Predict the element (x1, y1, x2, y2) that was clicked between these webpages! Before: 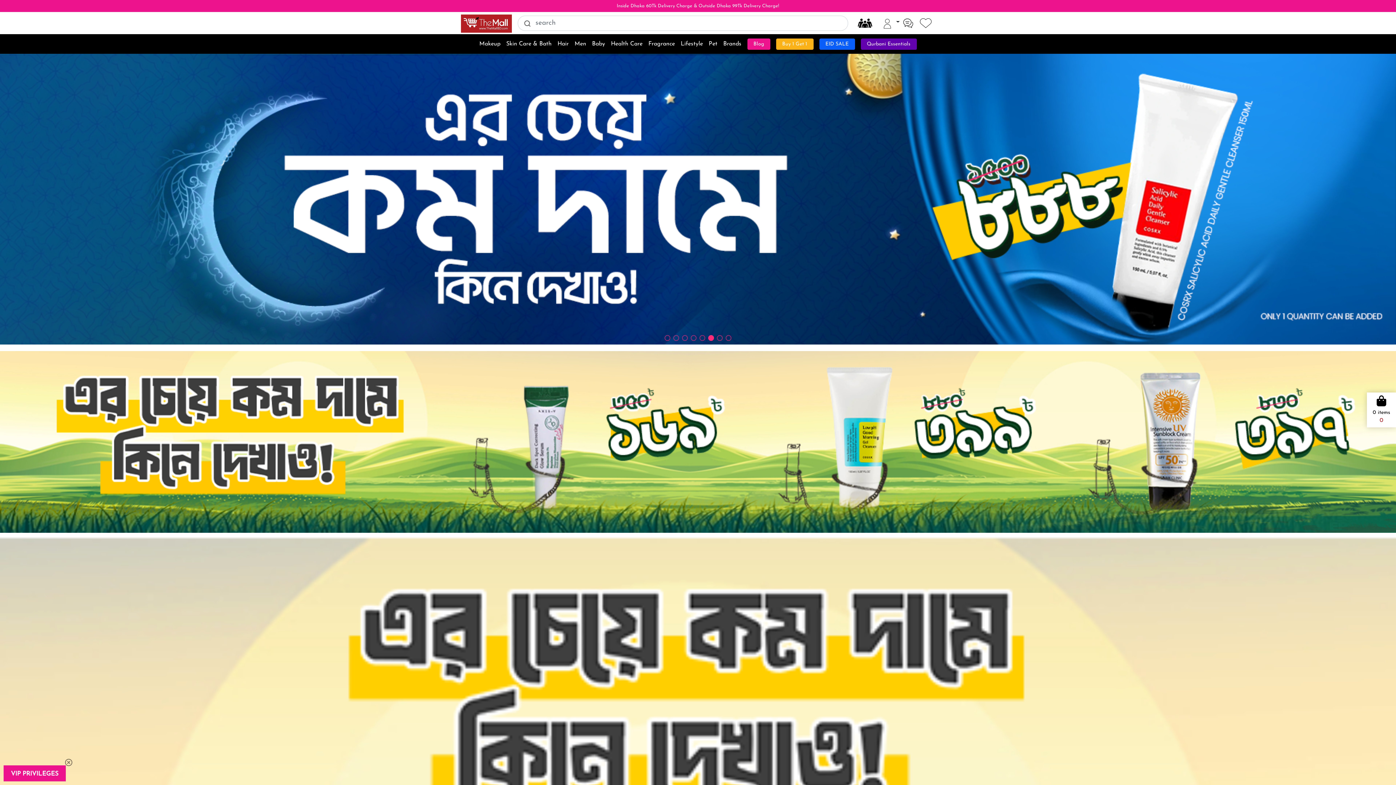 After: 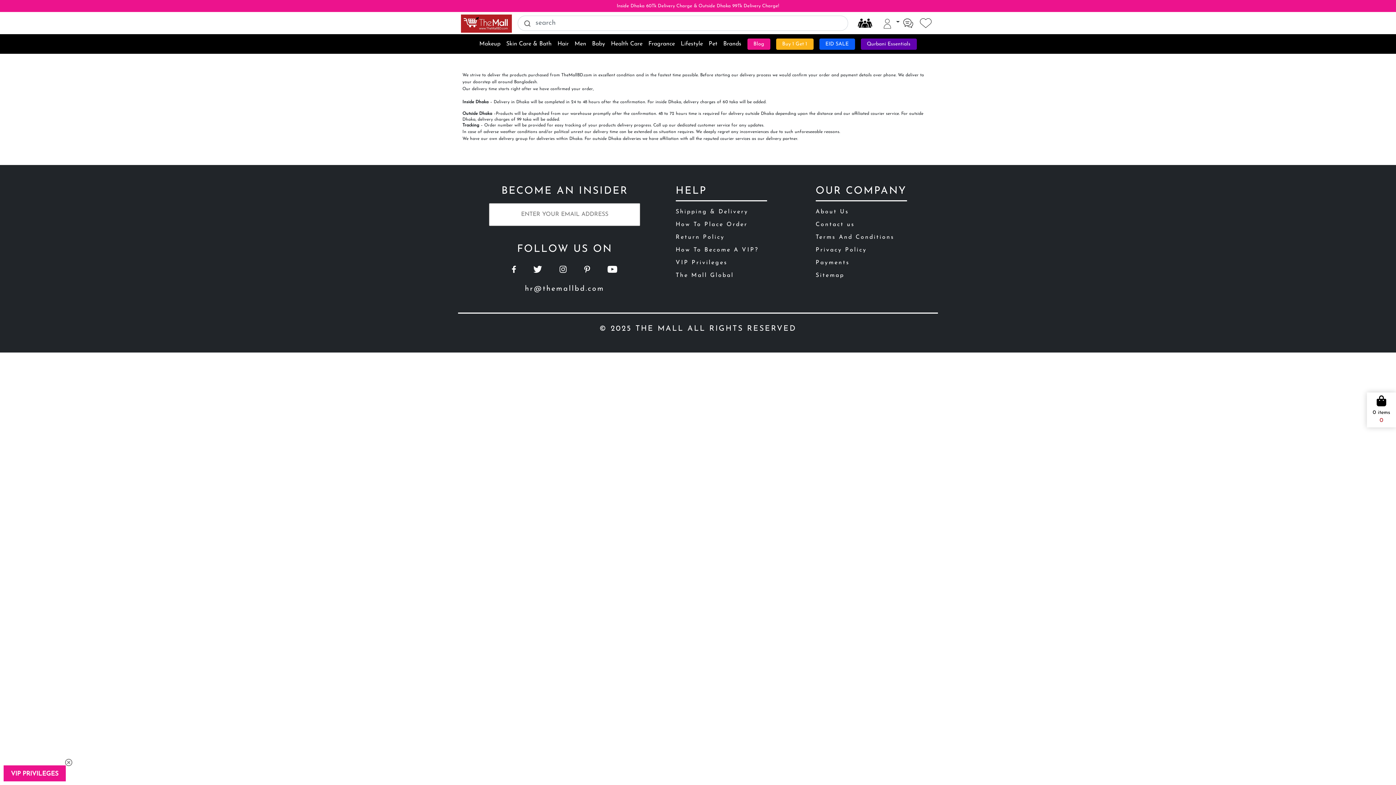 Action: bbox: (616, 3, 779, 8) label: Inside Dhaka 60Tk Delivery Charge & Outside Dhaka 99Tk Delivery Charge!